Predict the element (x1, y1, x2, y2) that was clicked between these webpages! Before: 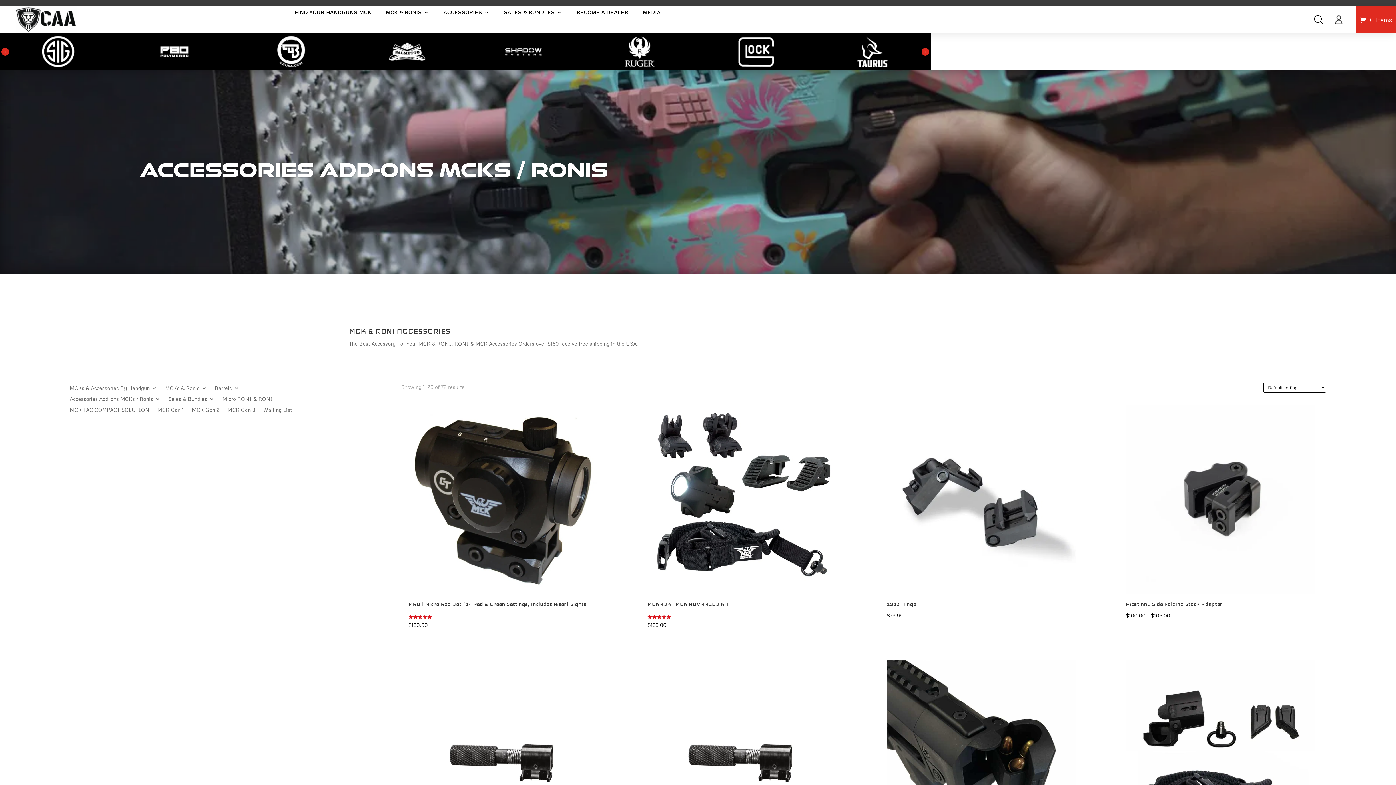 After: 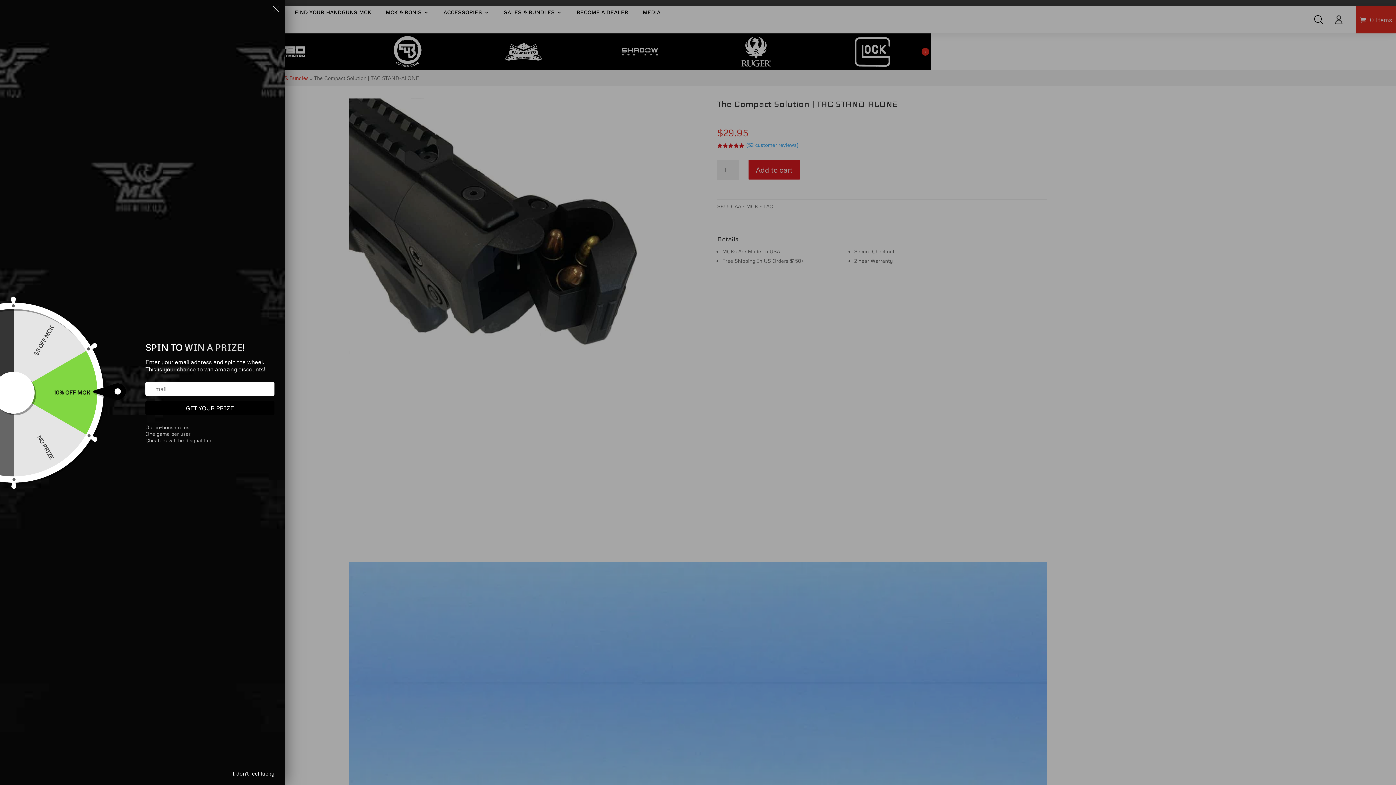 Action: label: The Compact Solution | TAC STAND-ALONE
Rated
4.98
out of 5
$29.95 bbox: (886, 659, 1076, 884)